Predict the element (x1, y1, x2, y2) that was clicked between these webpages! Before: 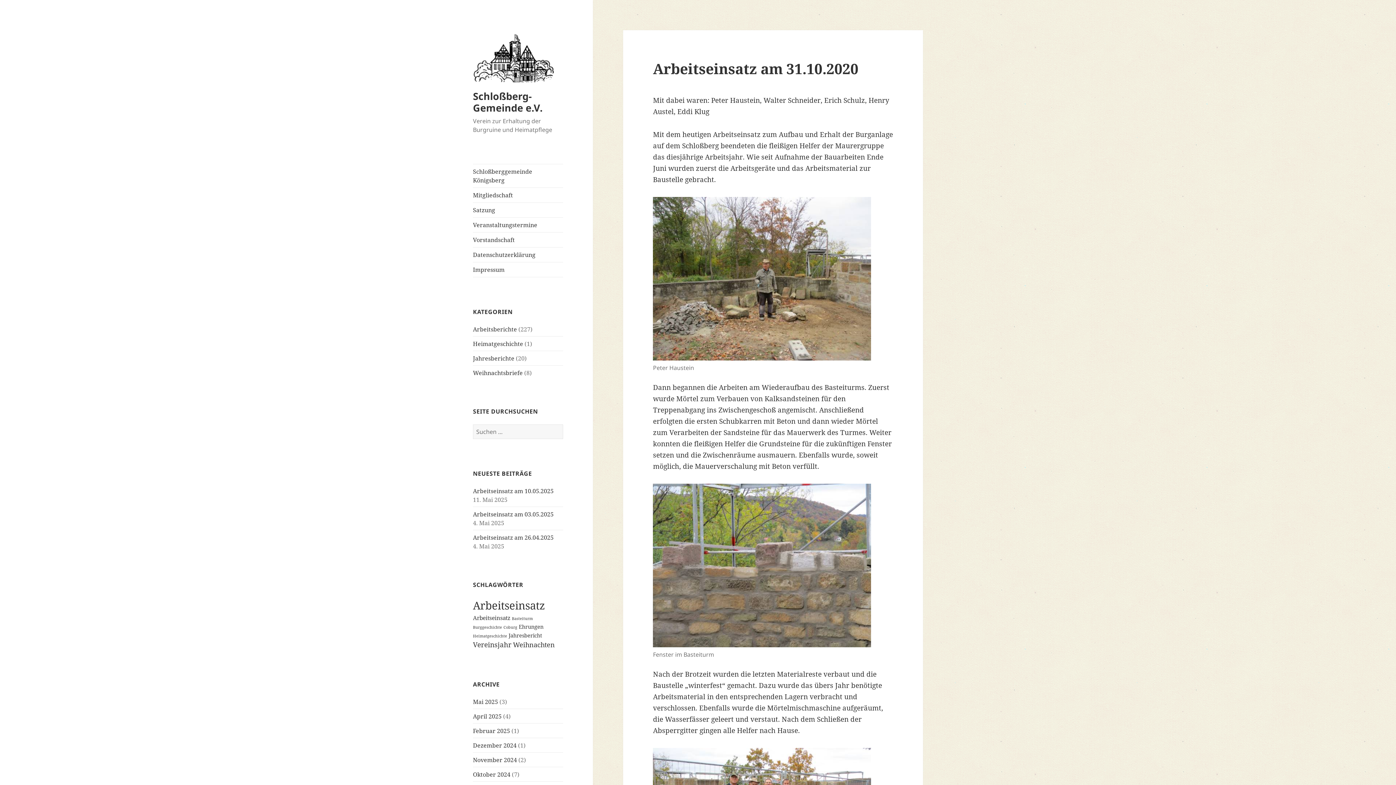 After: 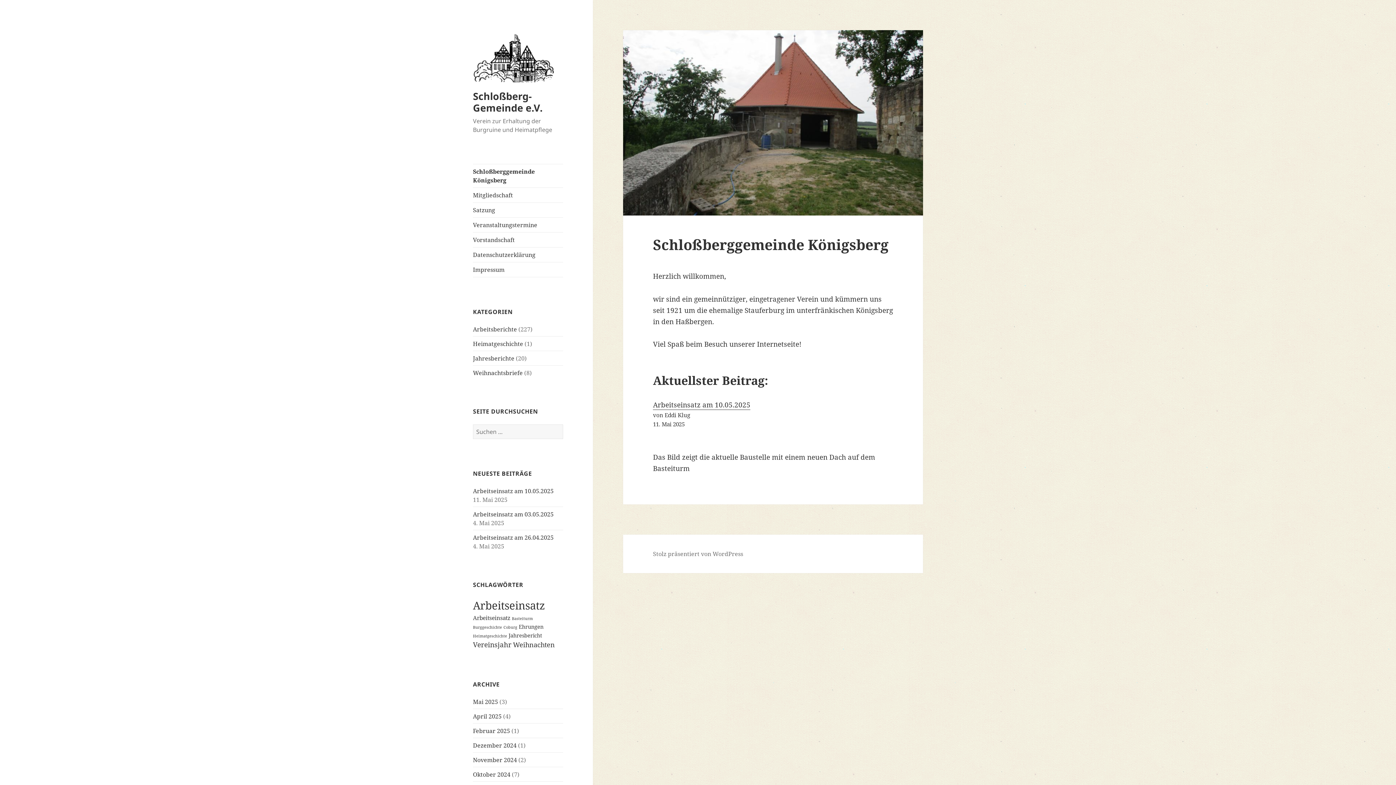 Action: bbox: (473, 51, 554, 61)